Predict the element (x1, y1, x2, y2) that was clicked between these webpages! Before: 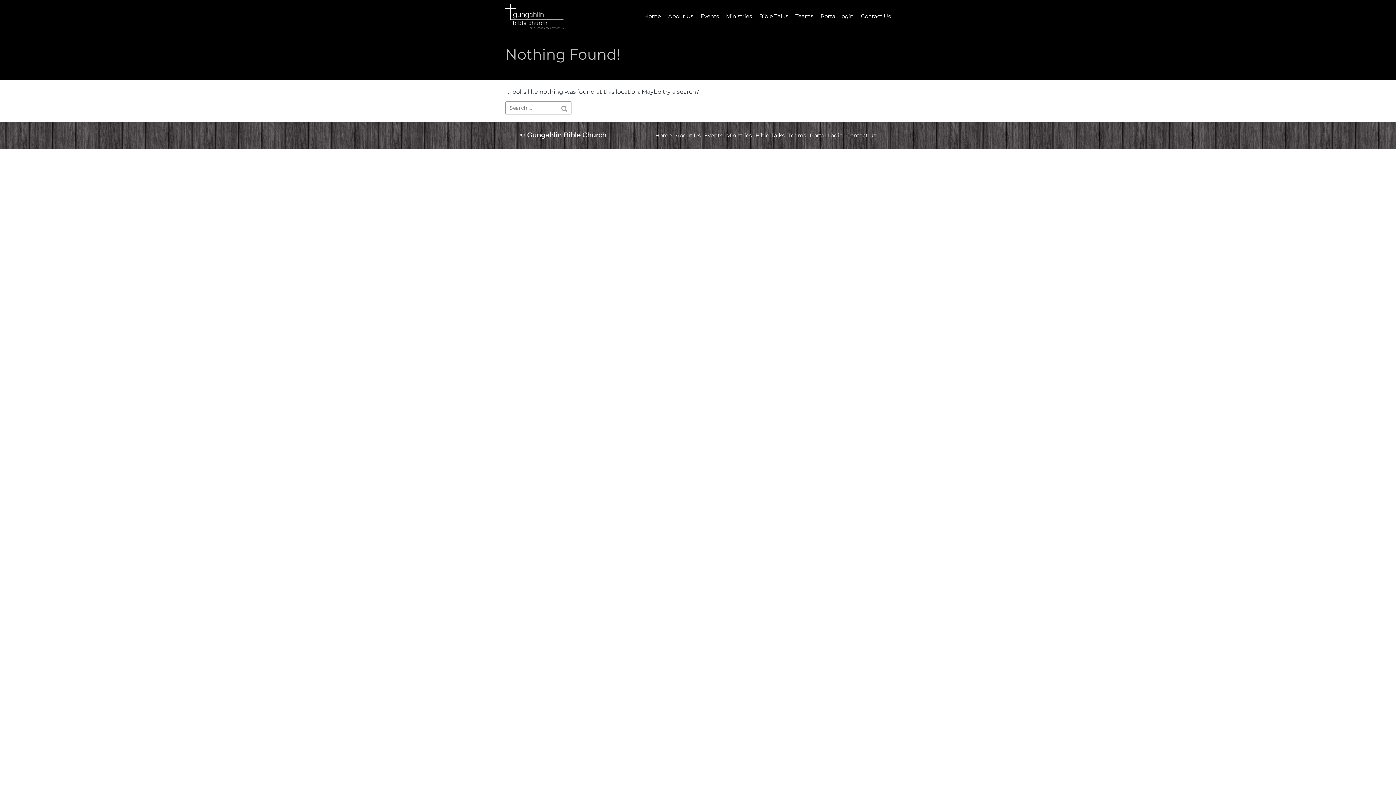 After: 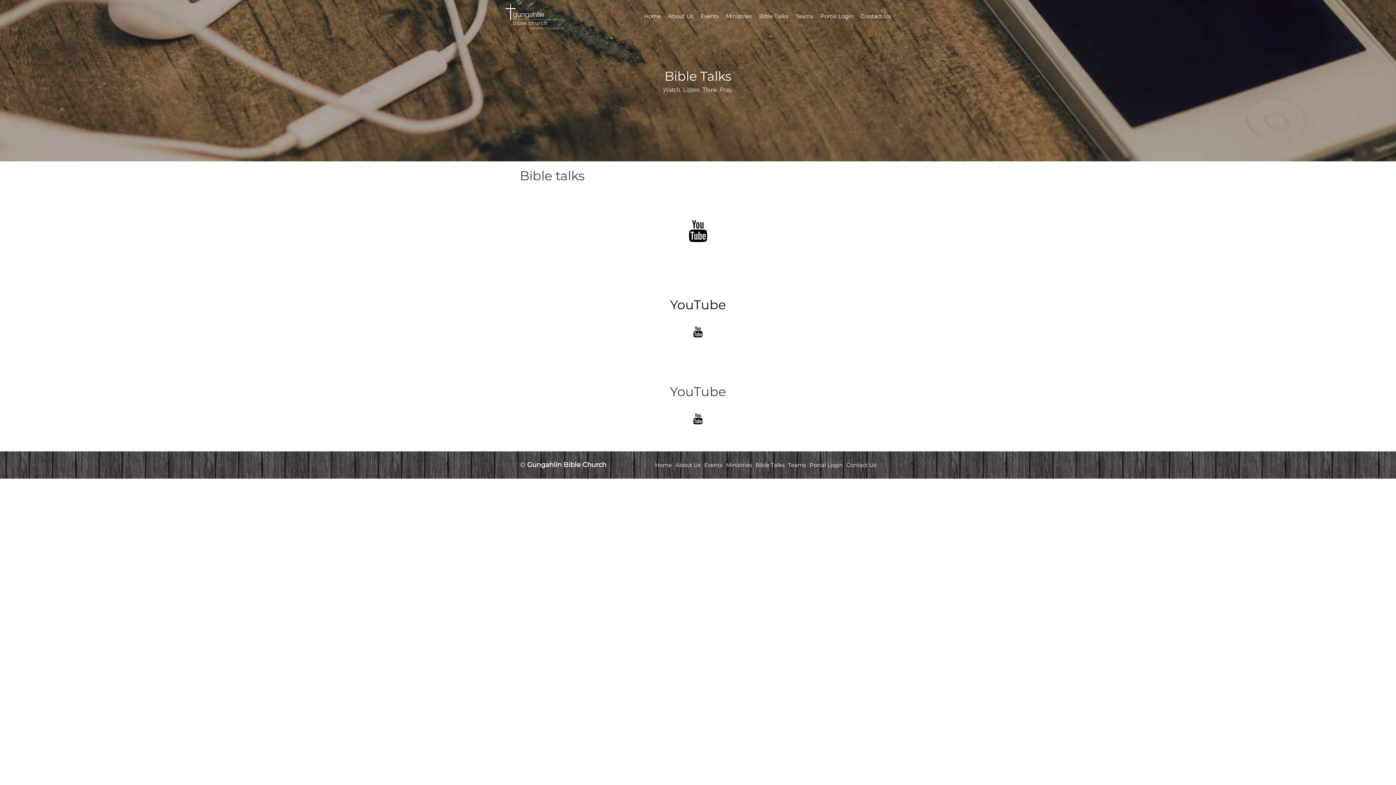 Action: label: Bible Talks bbox: (755, 132, 784, 138)